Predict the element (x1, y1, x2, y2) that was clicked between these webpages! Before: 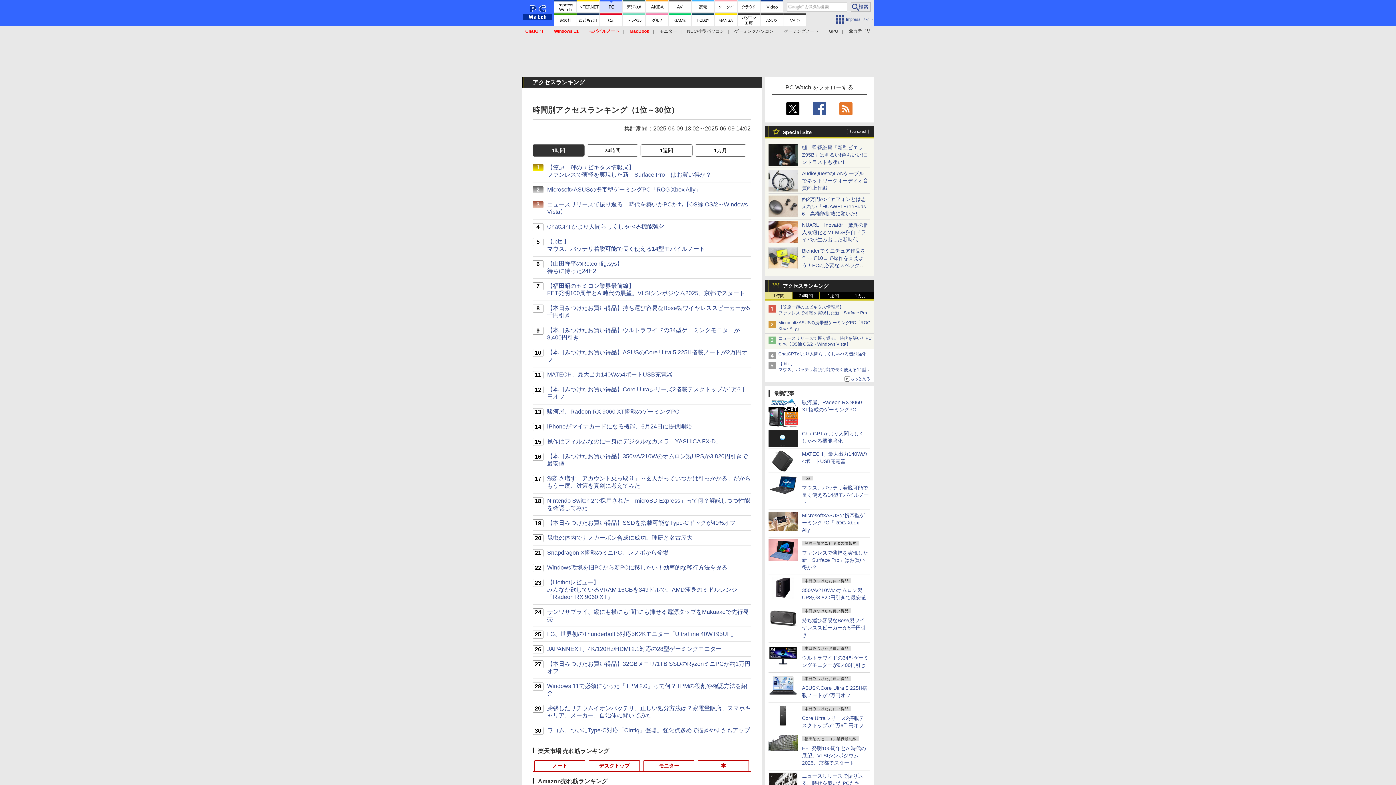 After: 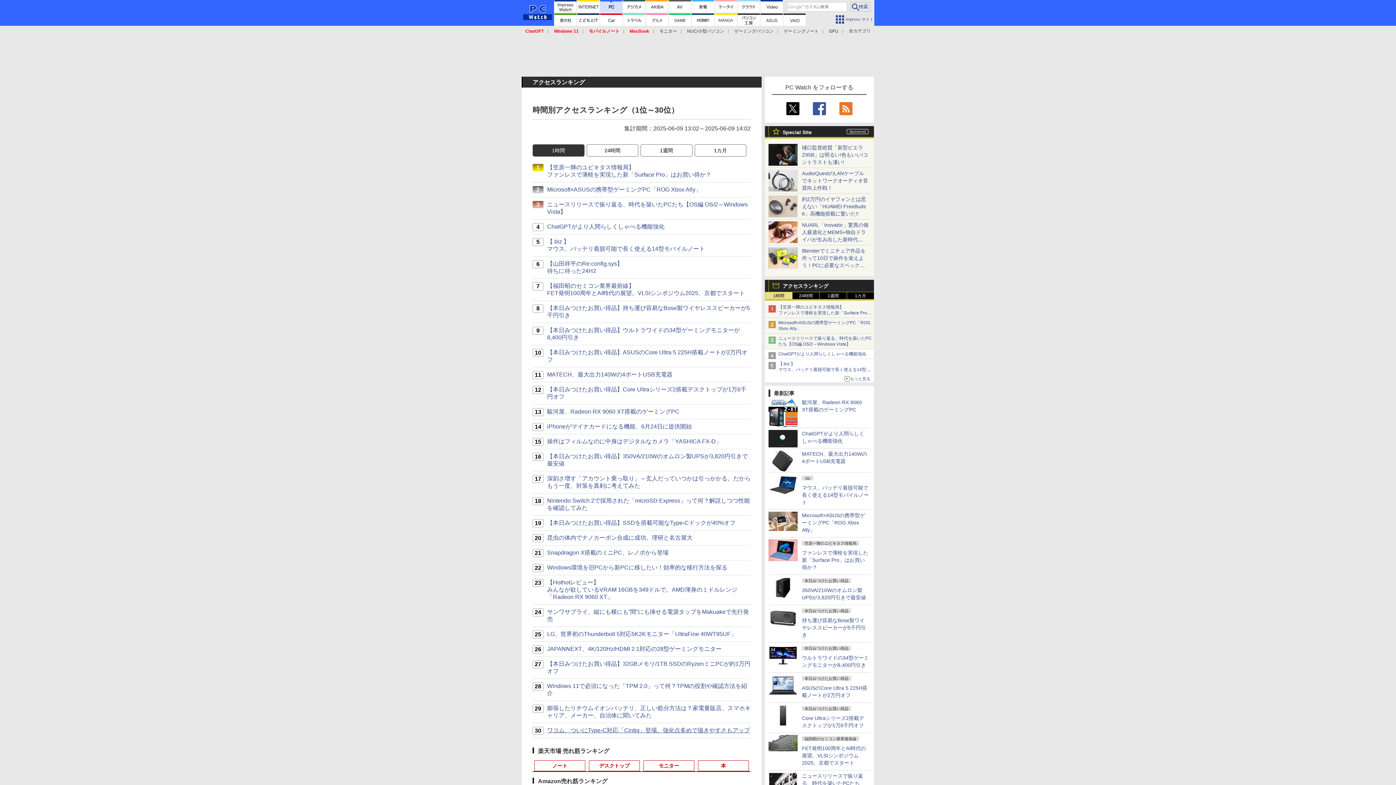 Action: label: ワコム、ついにType-C対応「Cintiq」登場。強化点多めで描きやすさもアップ
 bbox: (547, 727, 750, 734)